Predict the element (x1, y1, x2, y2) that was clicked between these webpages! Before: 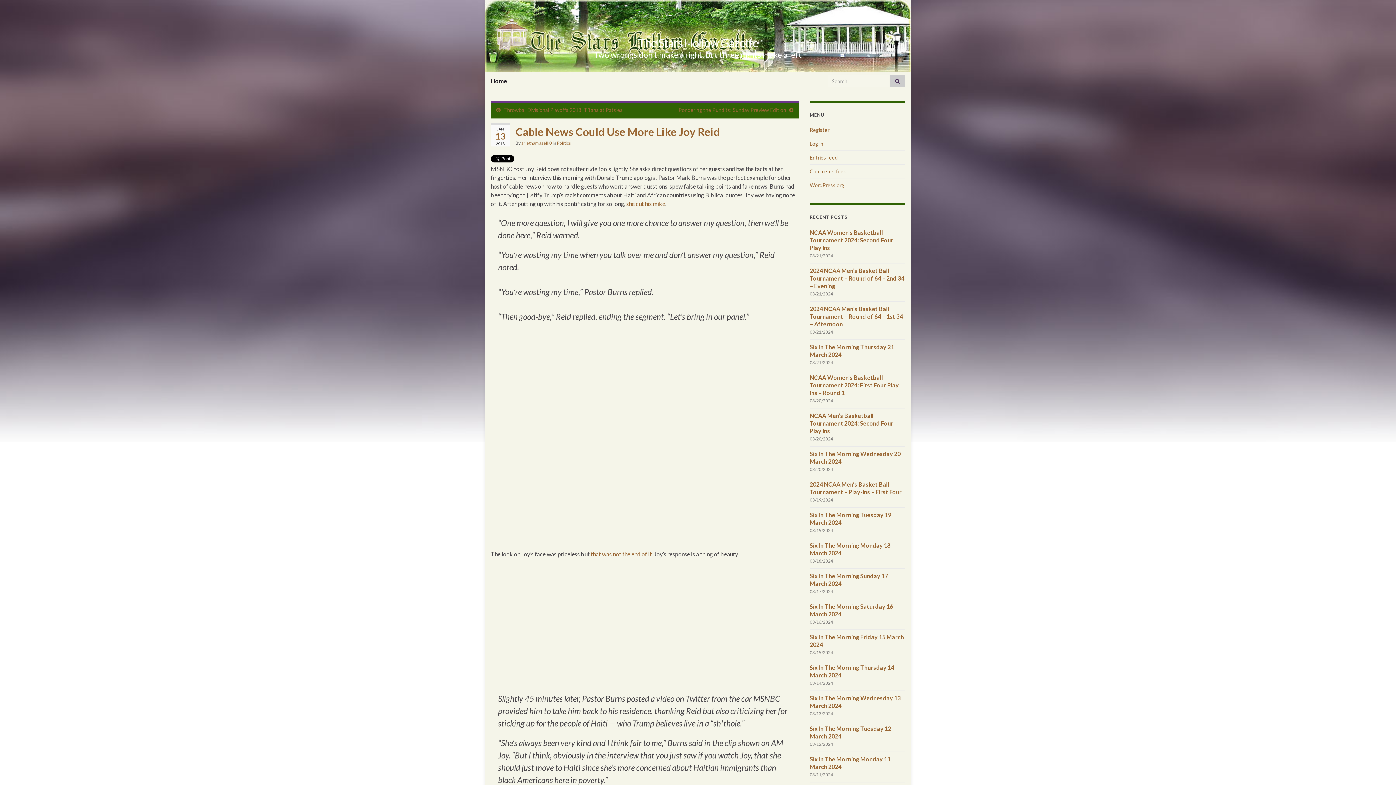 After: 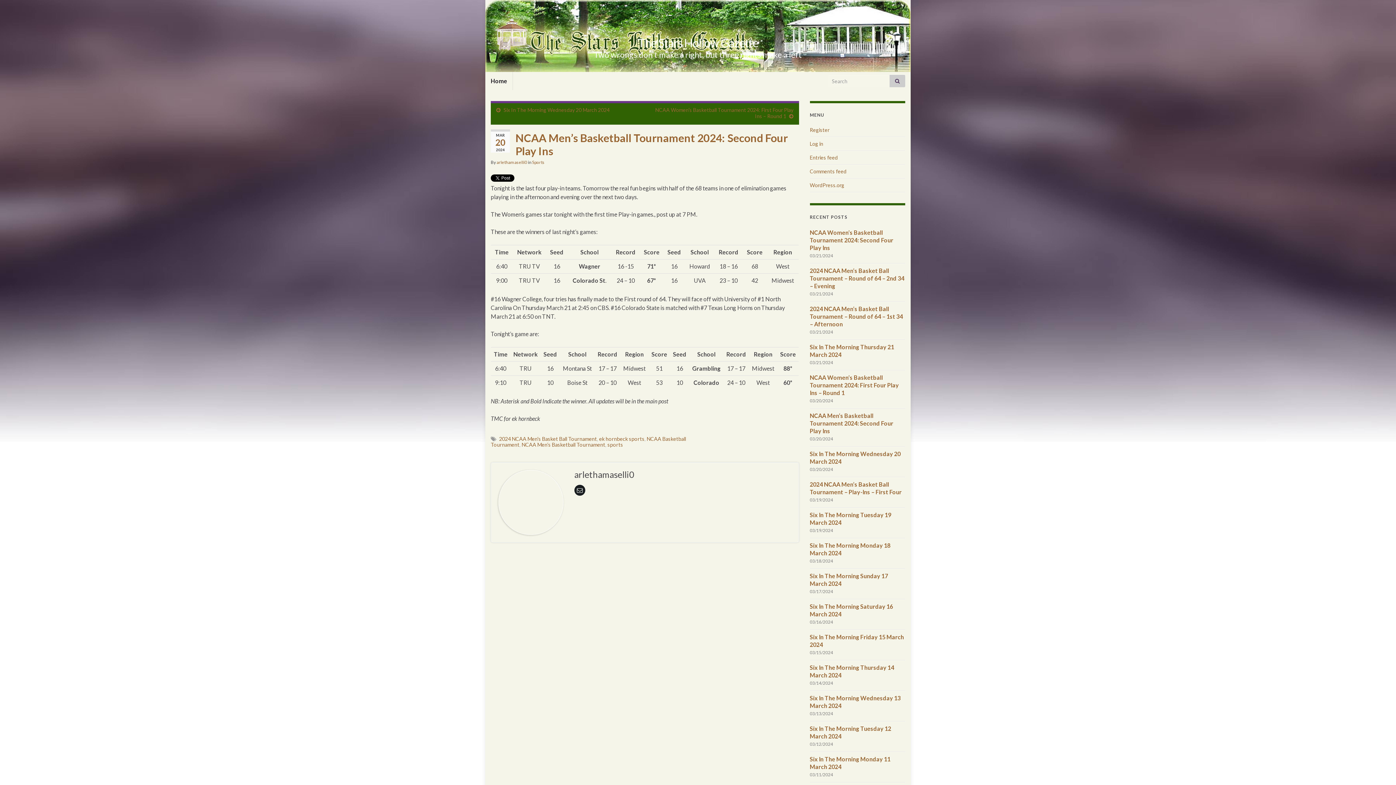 Action: label: NCAA Men’s Basketball Tournament 2024: Second Four Play Ins bbox: (810, 412, 893, 434)